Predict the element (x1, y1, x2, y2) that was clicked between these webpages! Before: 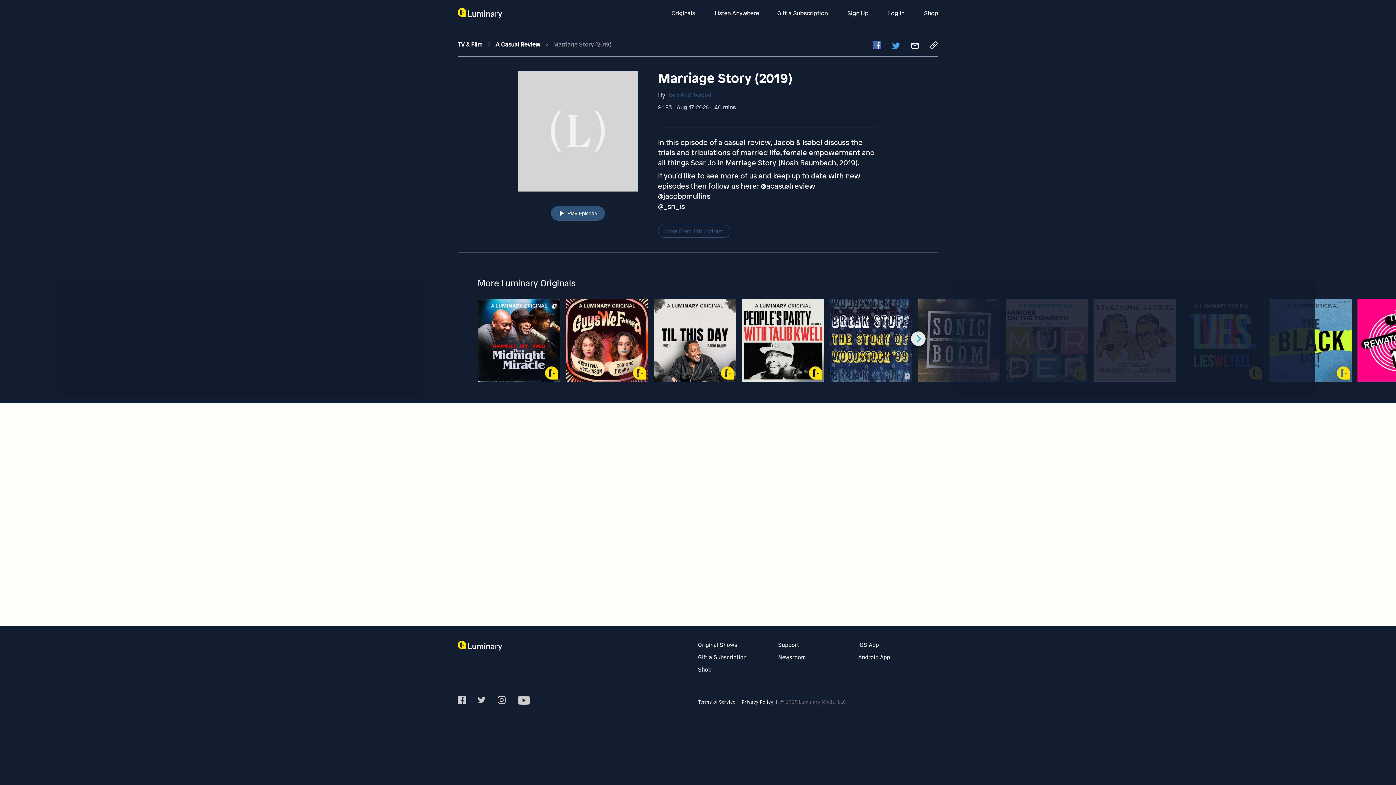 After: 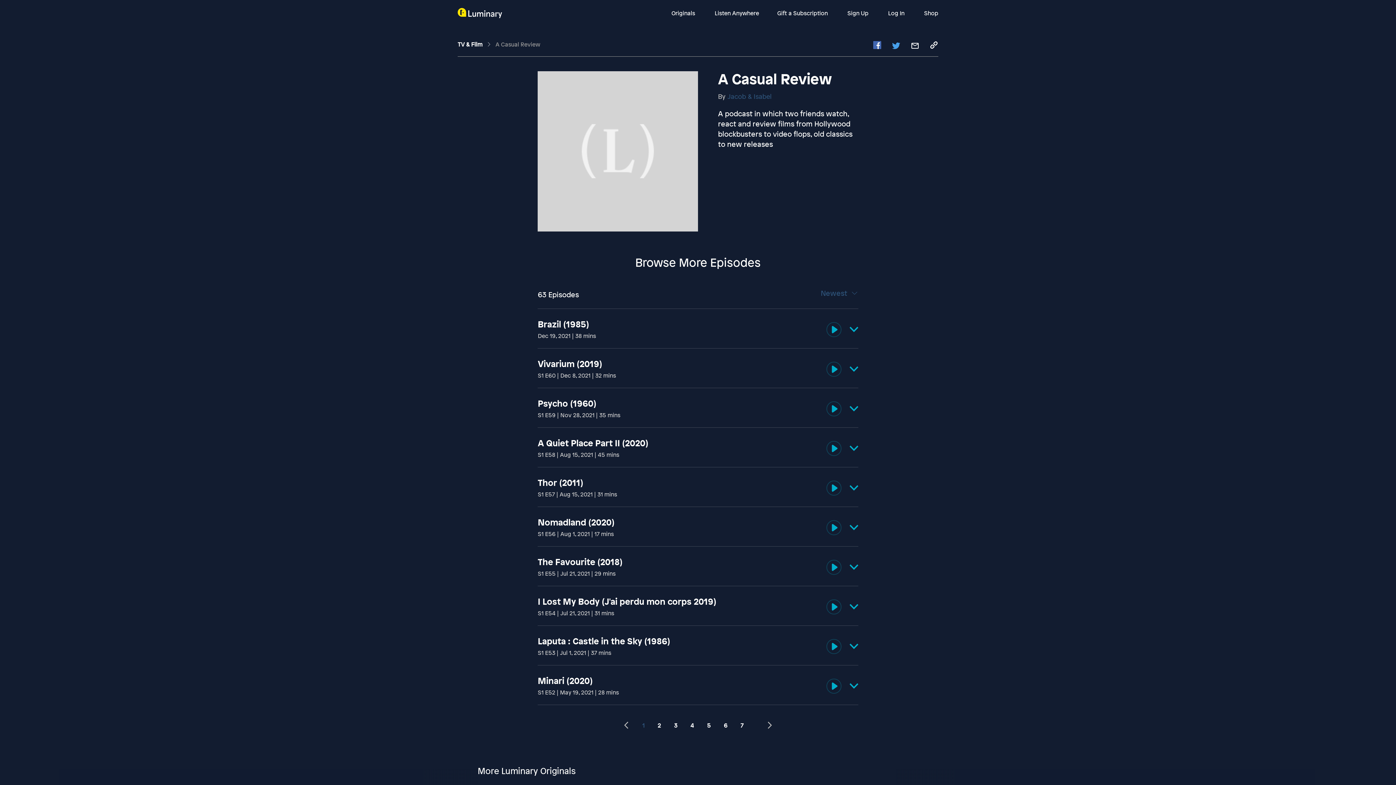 Action: bbox: (658, 224, 730, 237) label: More From This Podcast